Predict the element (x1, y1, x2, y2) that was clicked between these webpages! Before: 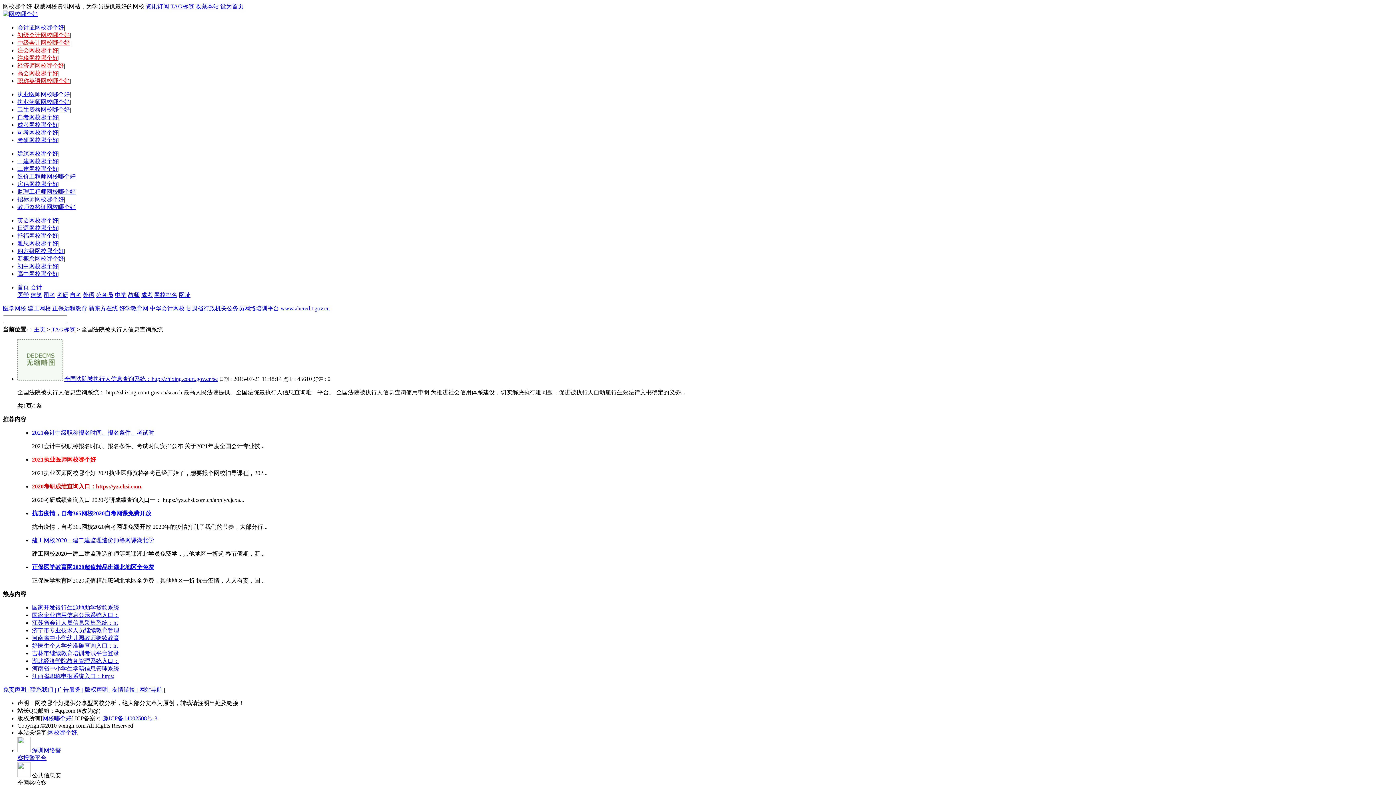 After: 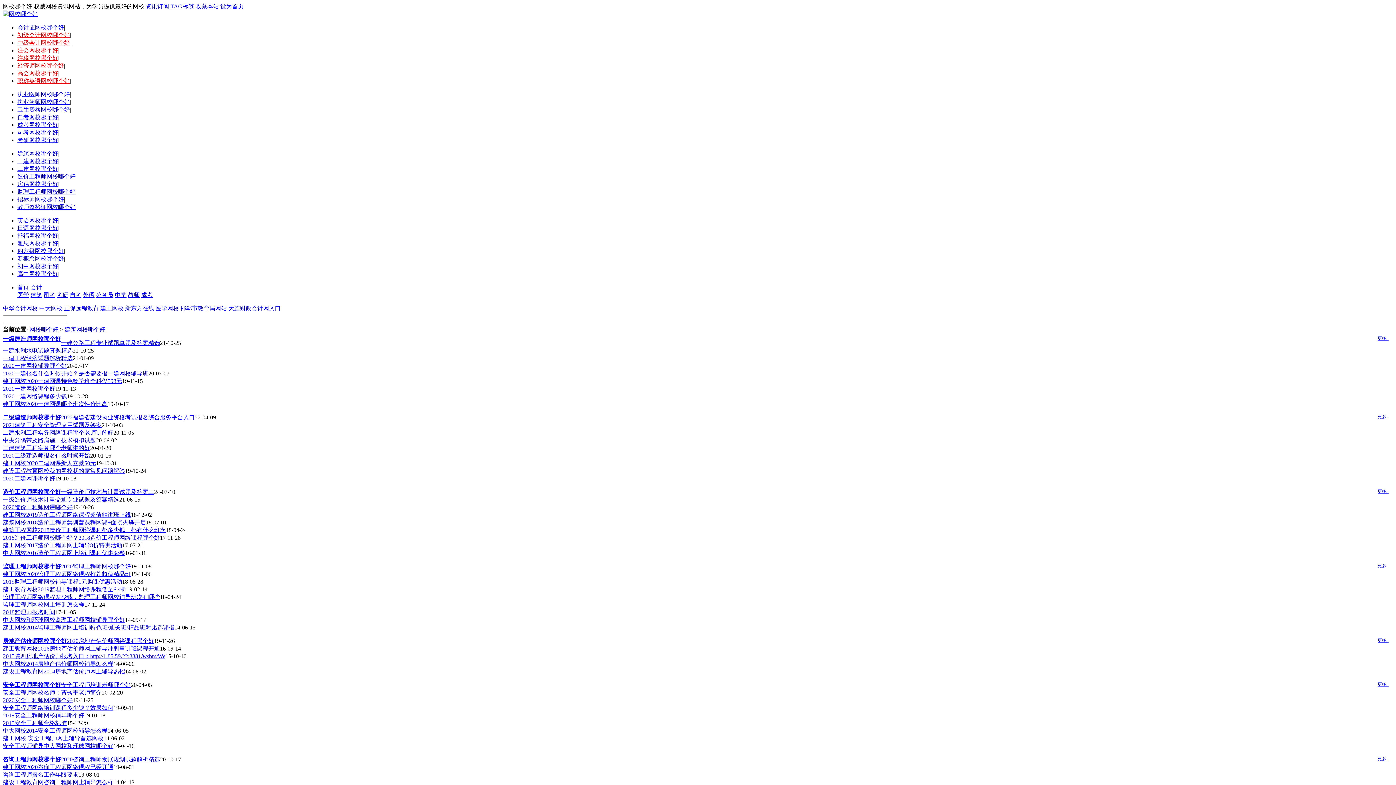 Action: bbox: (17, 150, 58, 156) label: 建筑网校哪个好